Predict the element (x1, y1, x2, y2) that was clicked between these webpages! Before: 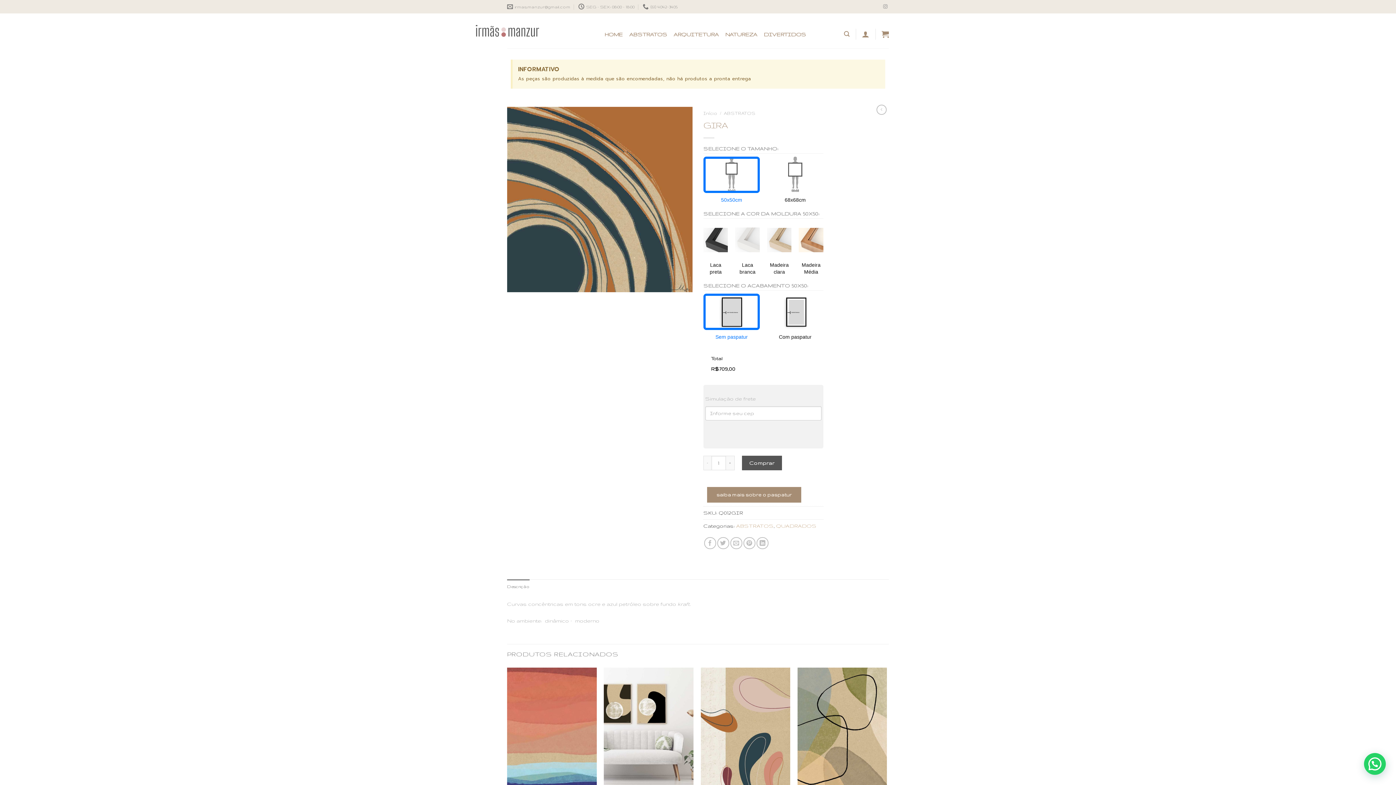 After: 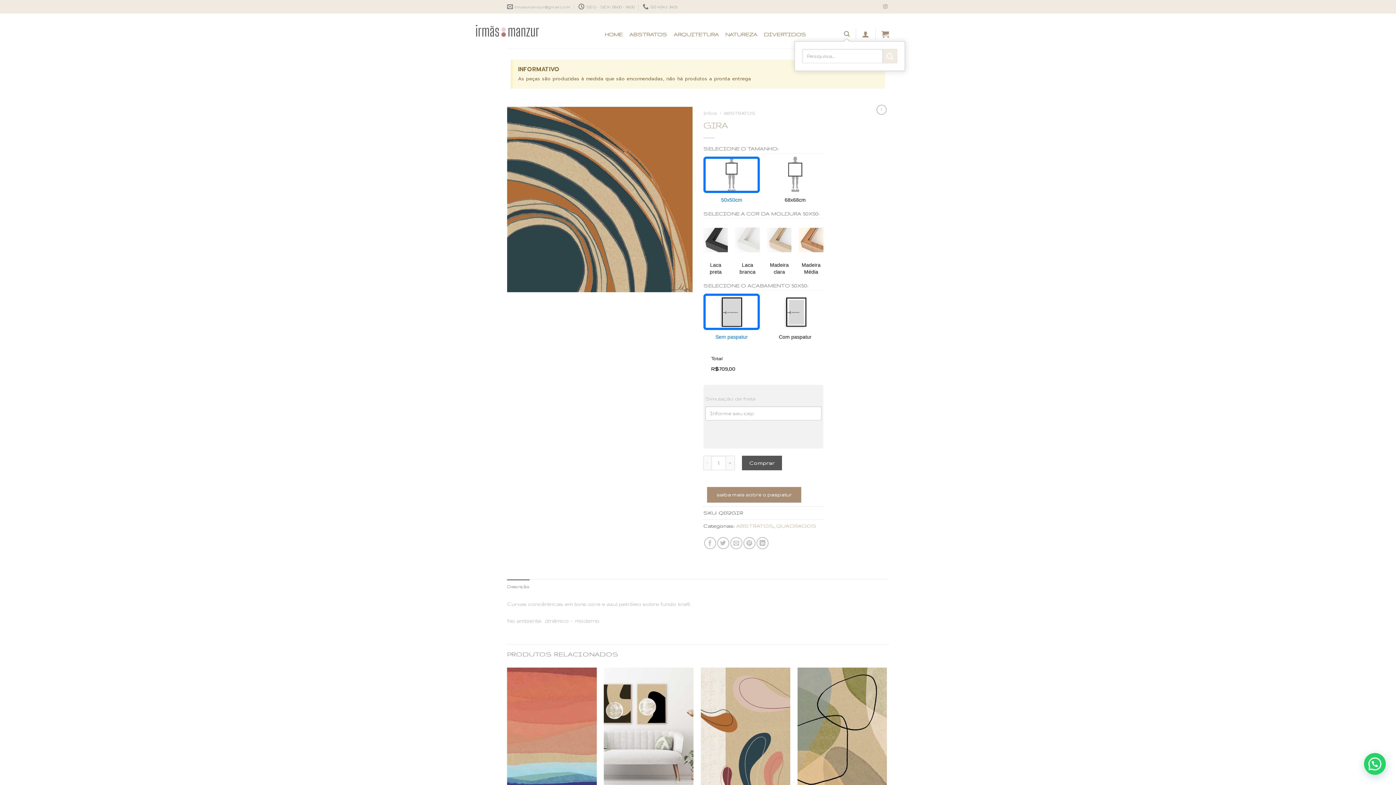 Action: bbox: (844, 27, 849, 41) label: Pesquisa